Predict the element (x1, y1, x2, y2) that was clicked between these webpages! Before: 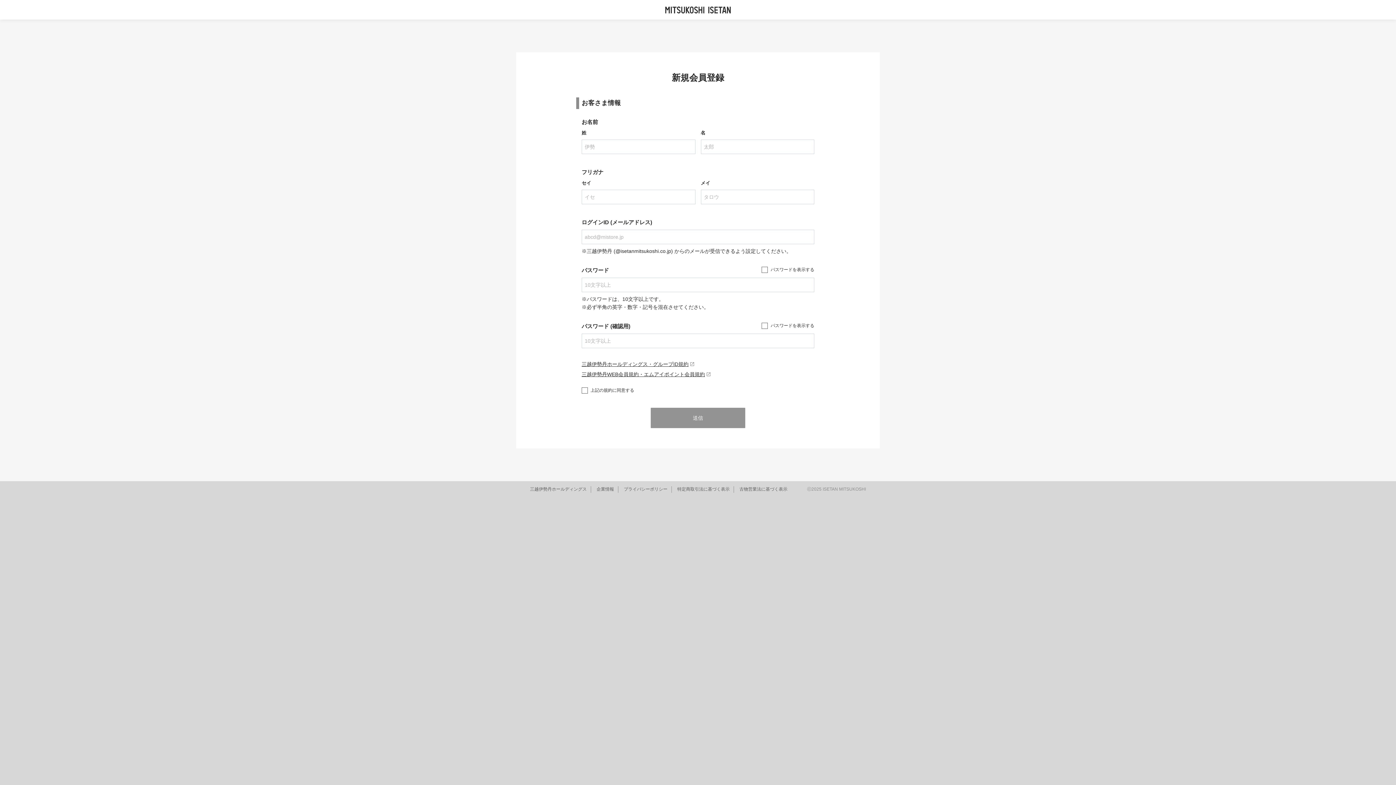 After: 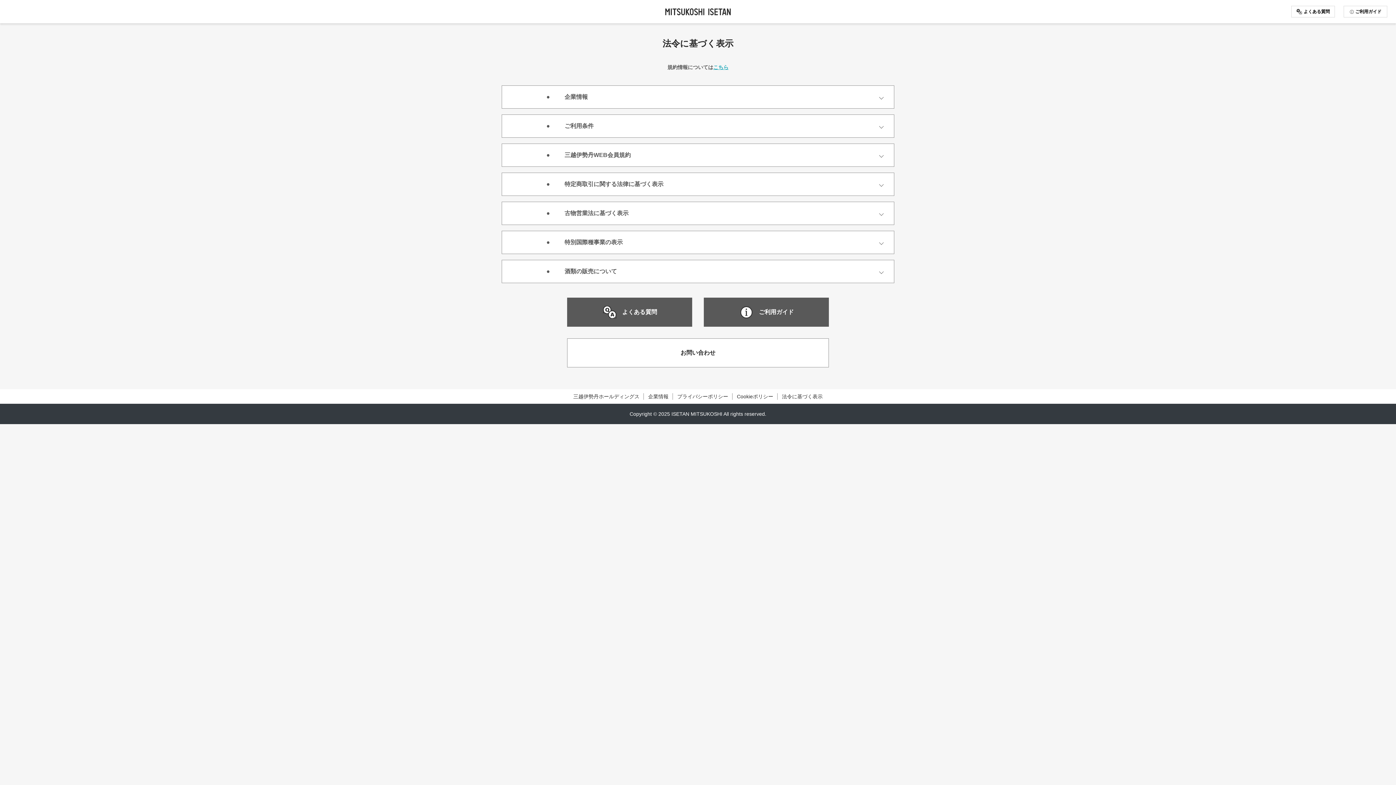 Action: label: 古物営業法に基づく表示 bbox: (739, 486, 787, 492)